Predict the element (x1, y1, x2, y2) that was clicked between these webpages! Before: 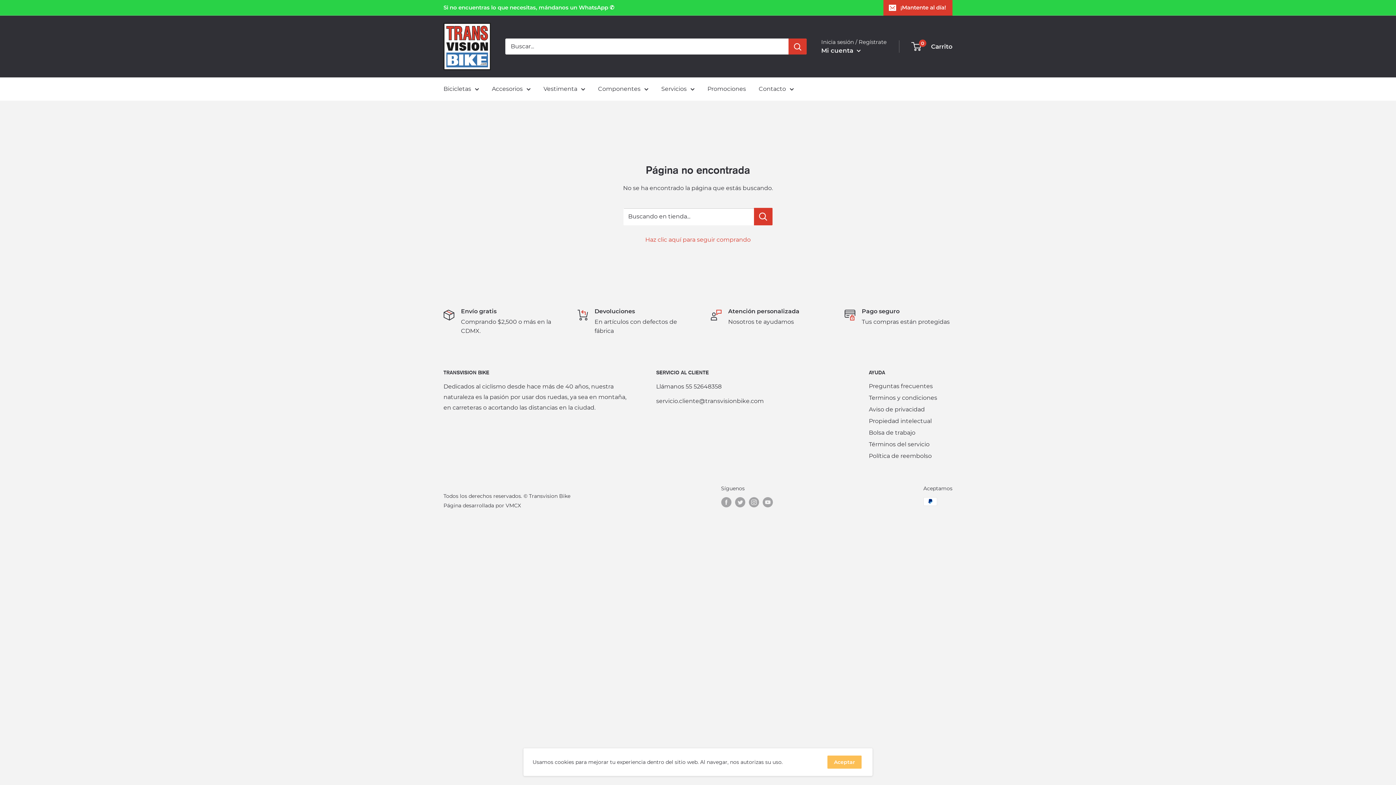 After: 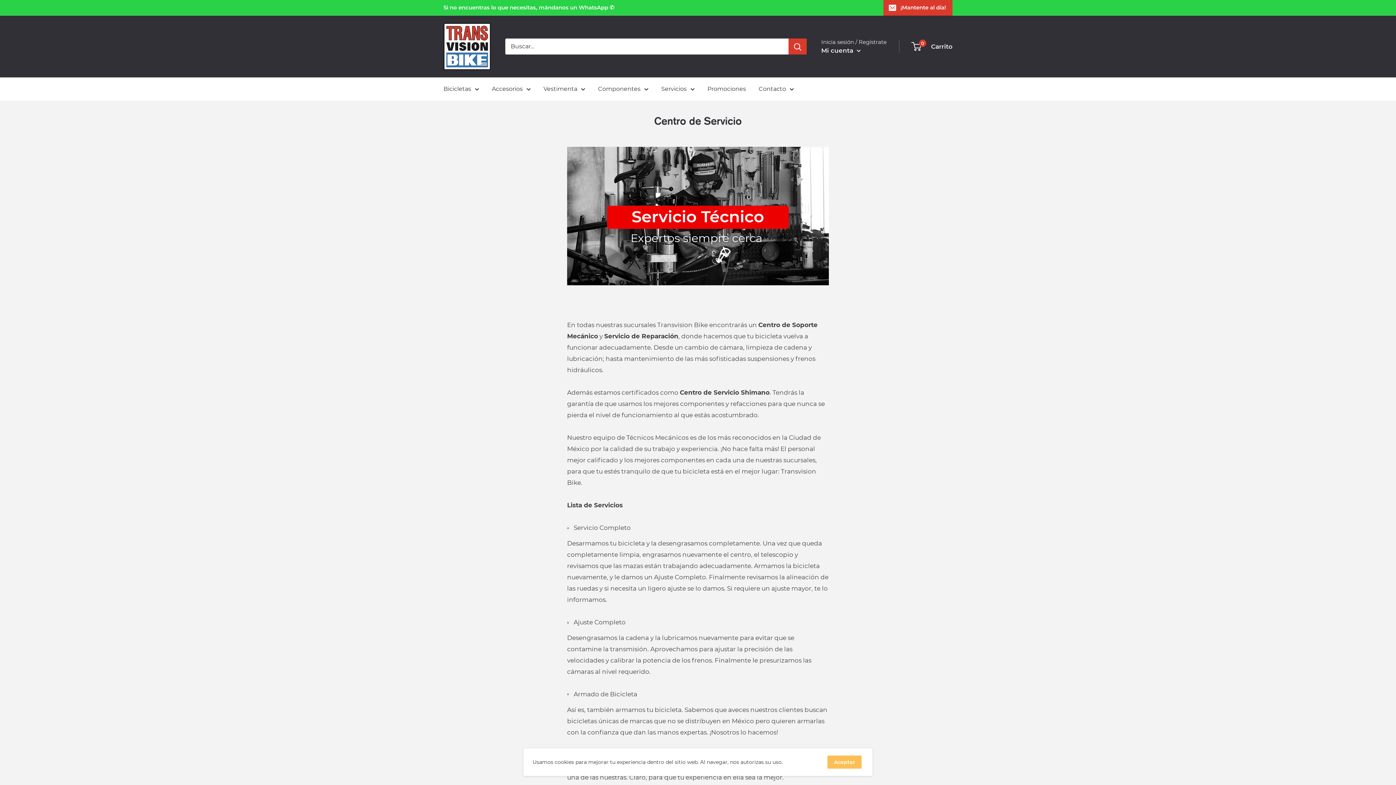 Action: bbox: (661, 83, 694, 94) label: Servicios